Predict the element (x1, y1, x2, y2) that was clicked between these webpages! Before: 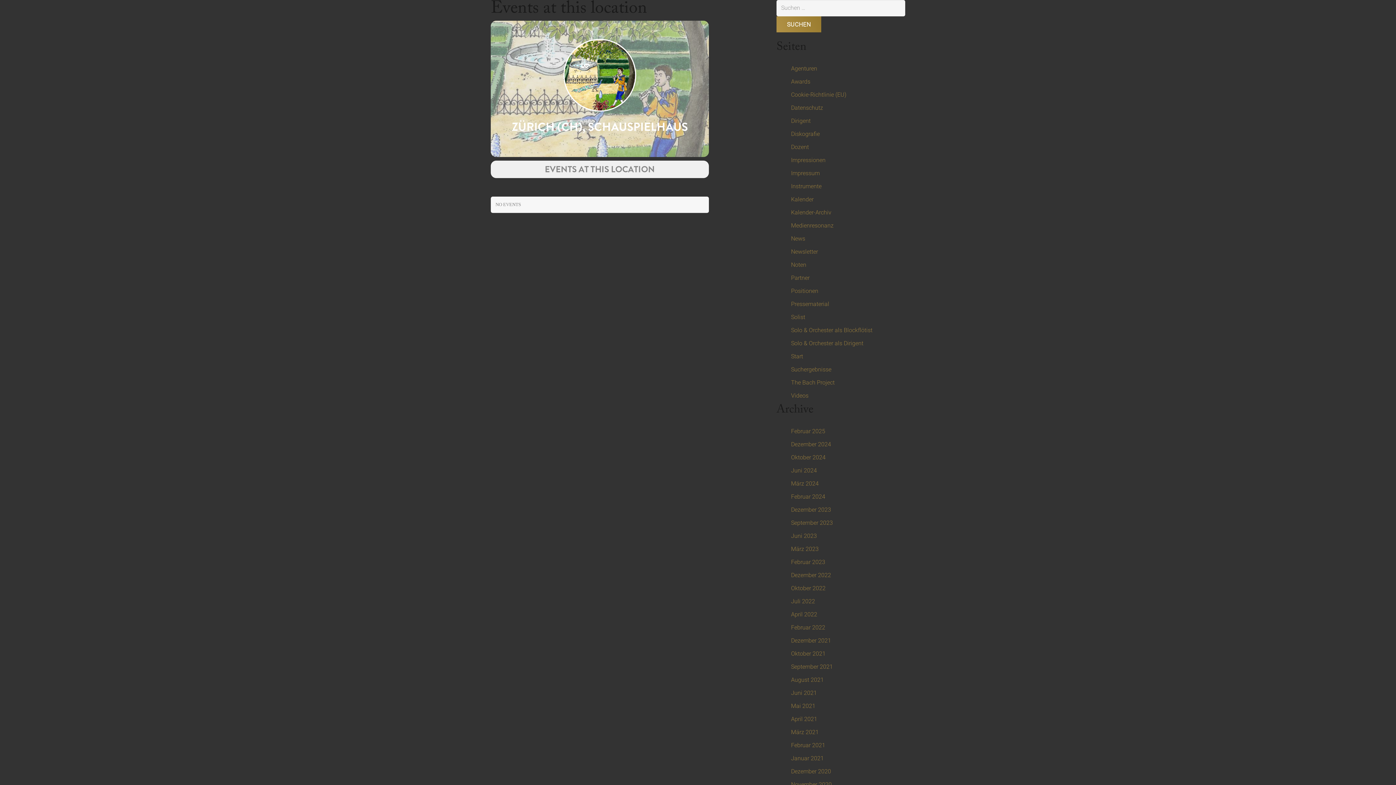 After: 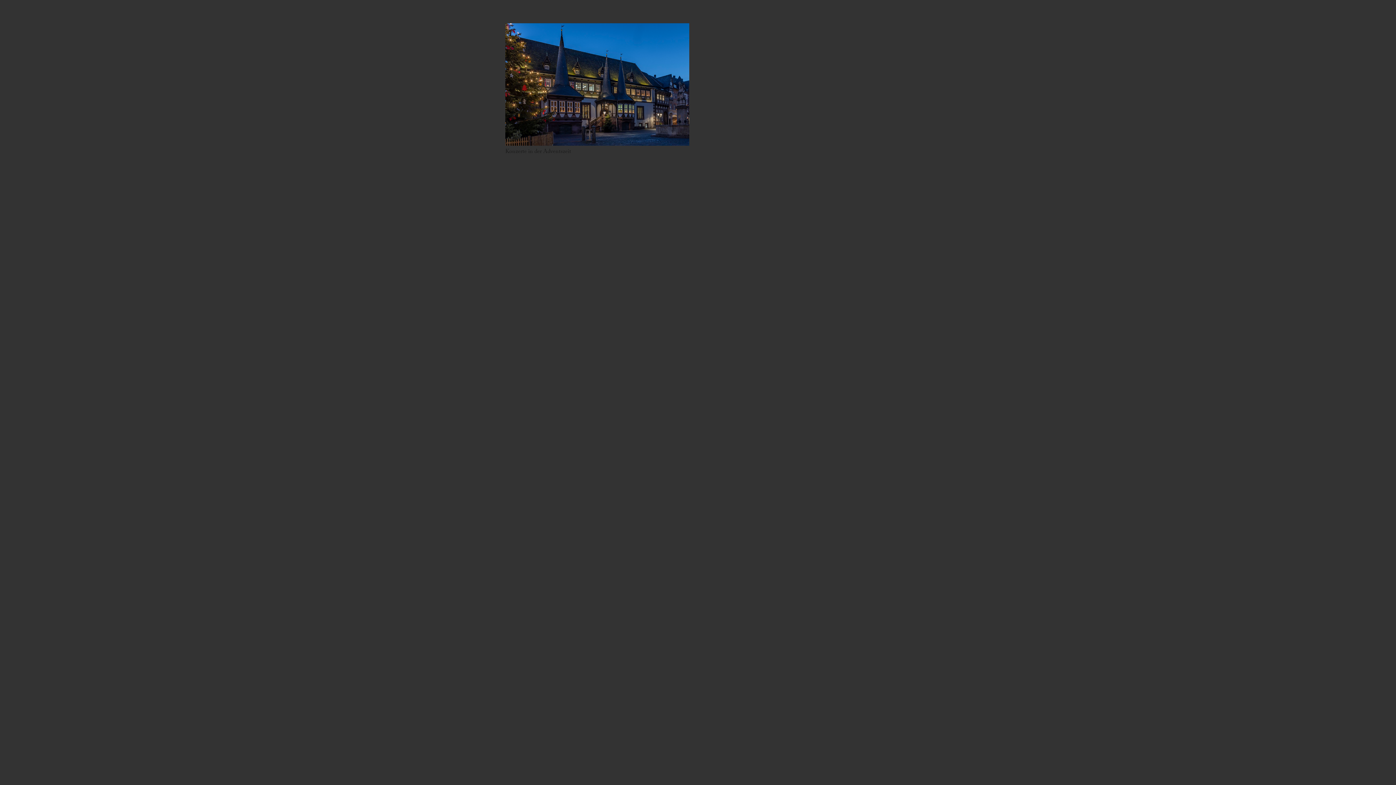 Action: bbox: (791, 506, 831, 513) label: Dezember 2023